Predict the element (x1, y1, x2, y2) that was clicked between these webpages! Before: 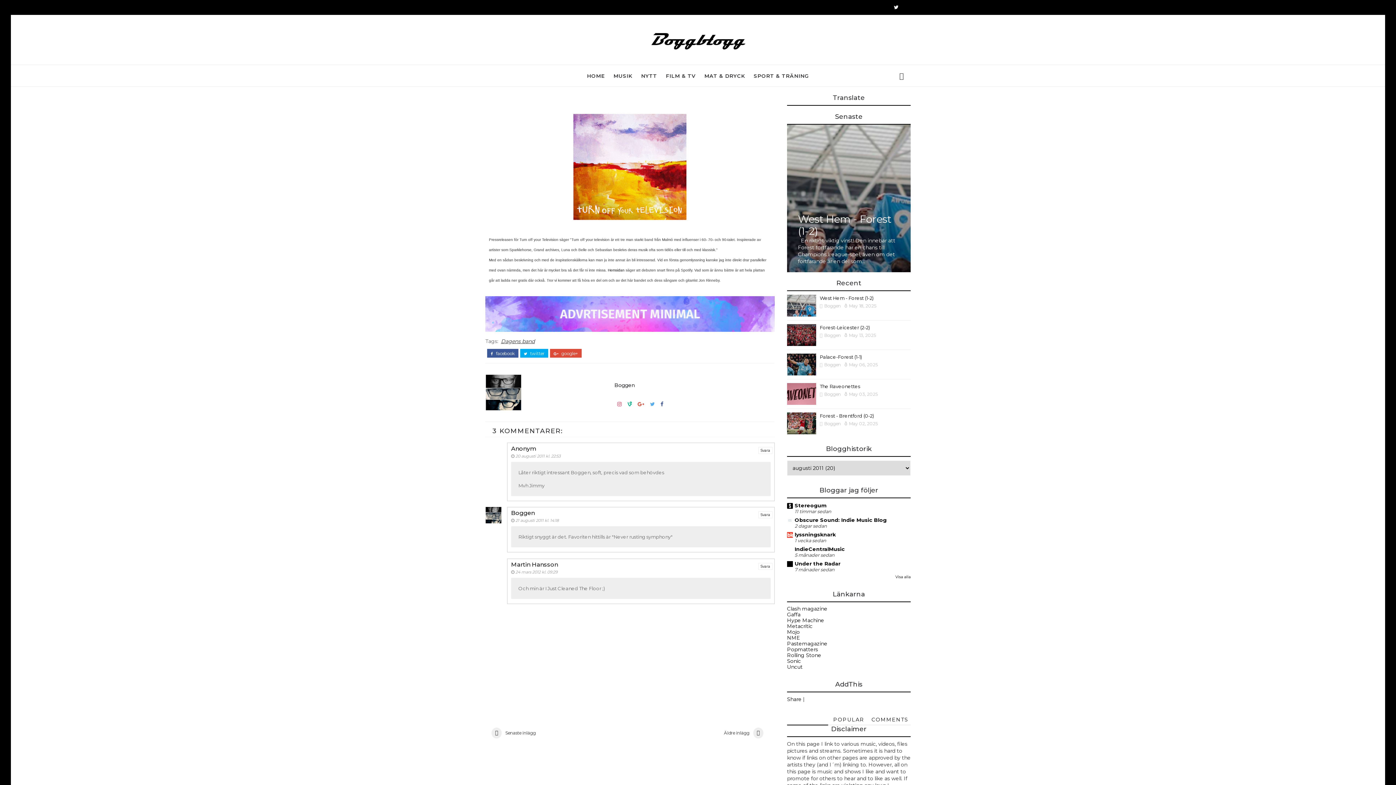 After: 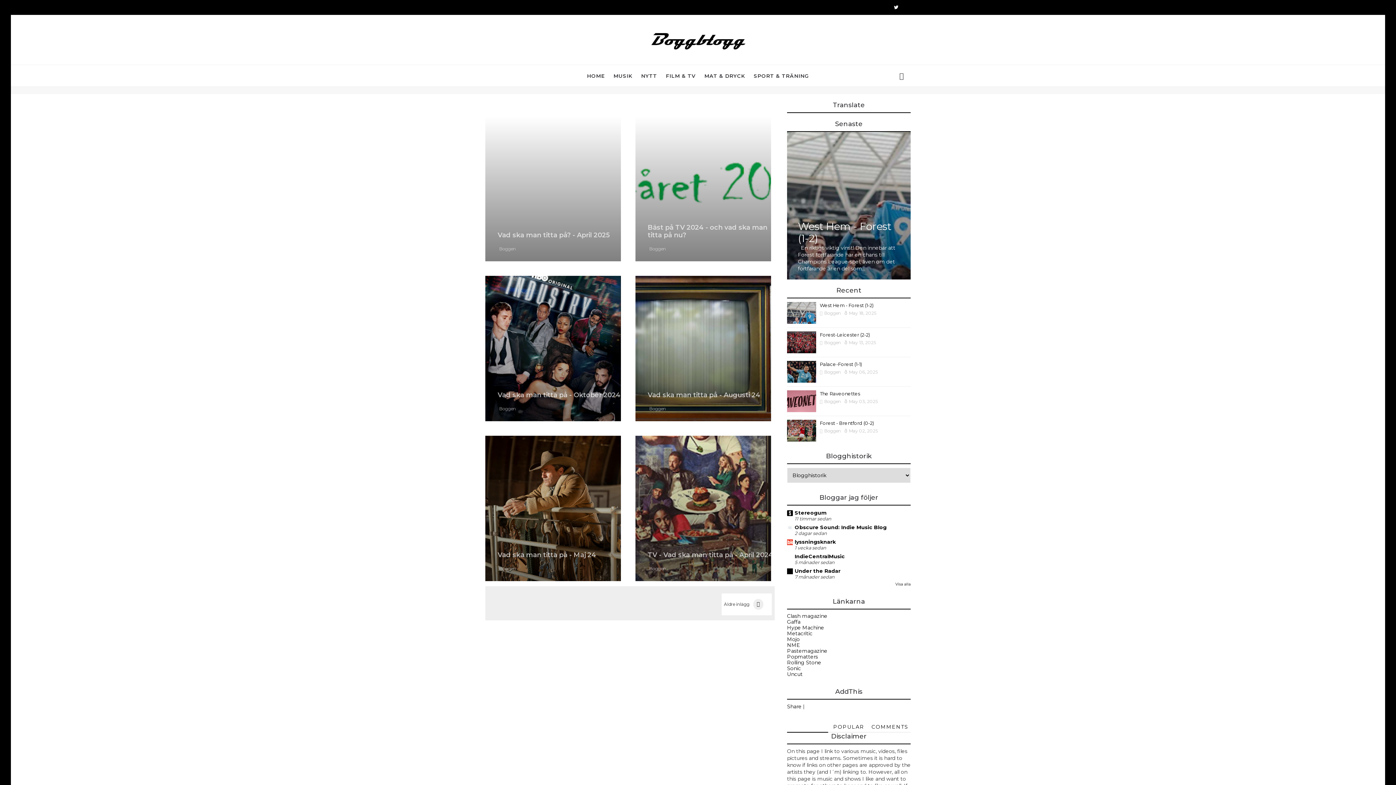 Action: bbox: (661, 64, 700, 86) label: FILM & TV